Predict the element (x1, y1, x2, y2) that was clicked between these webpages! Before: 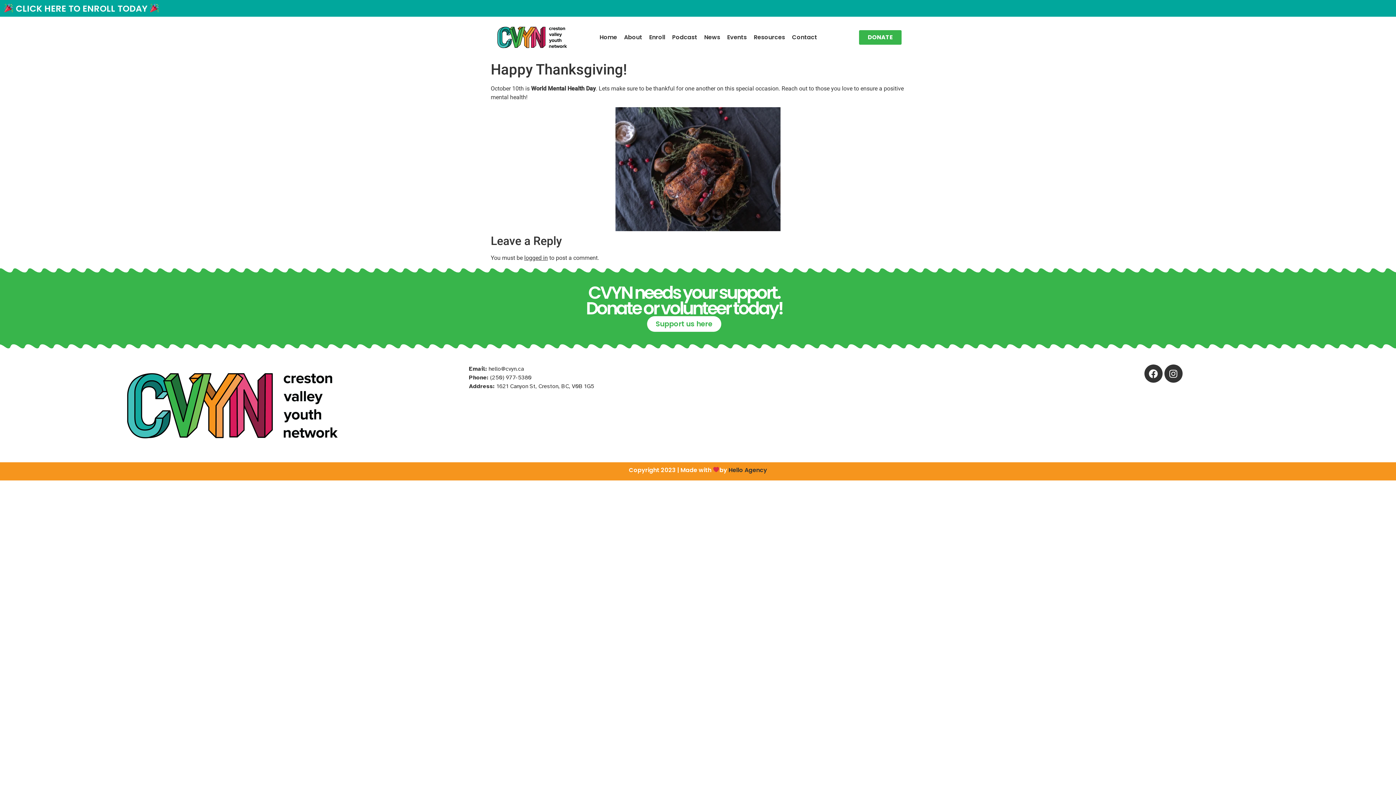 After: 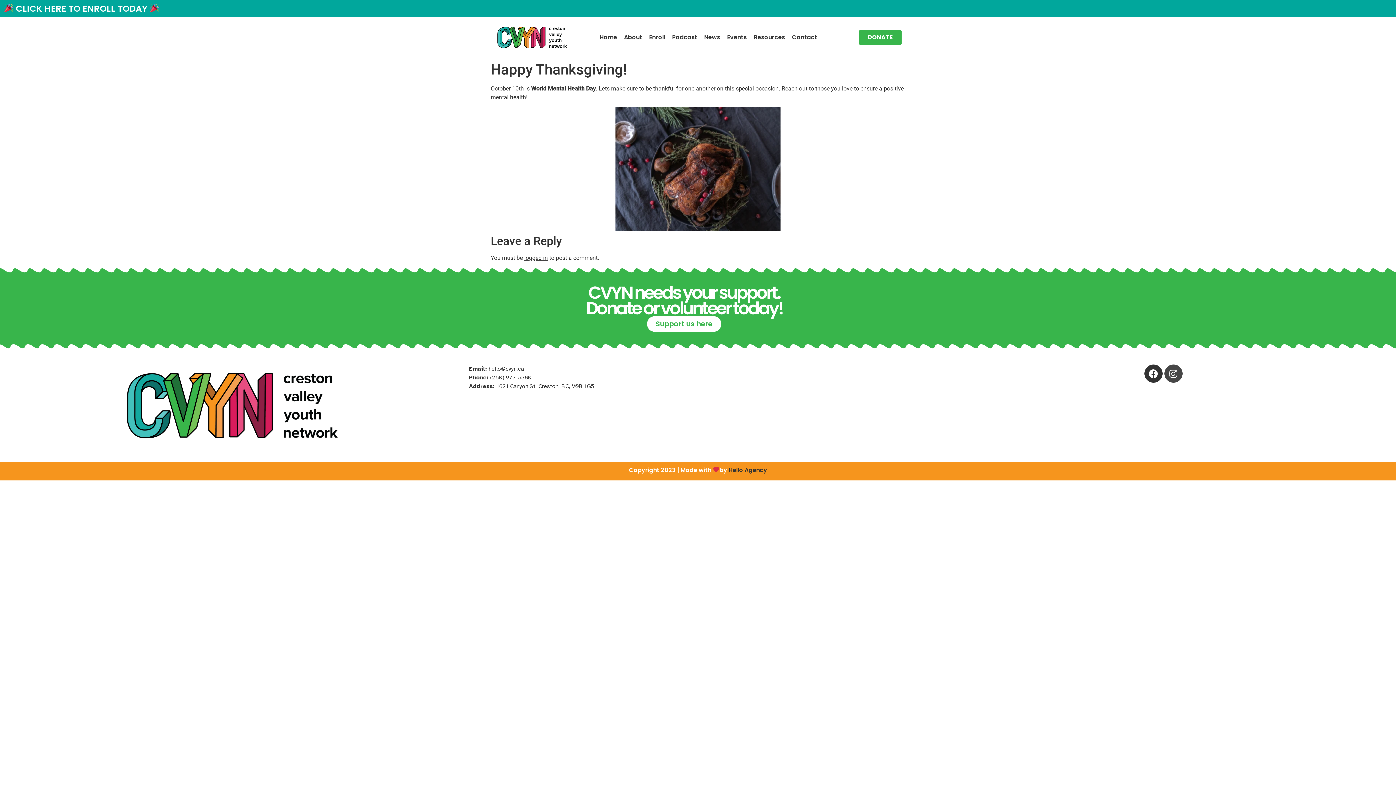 Action: label: Instagram bbox: (1164, 364, 1182, 382)